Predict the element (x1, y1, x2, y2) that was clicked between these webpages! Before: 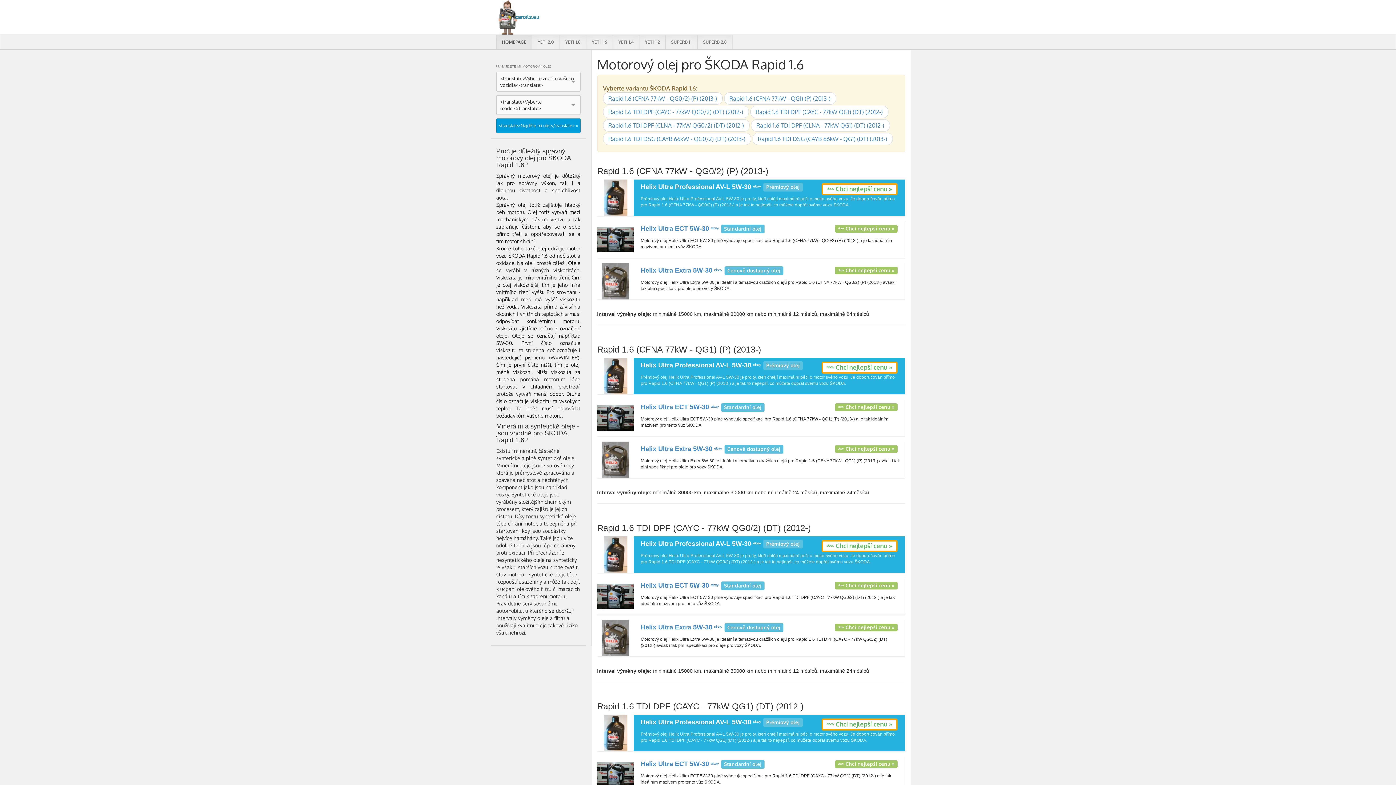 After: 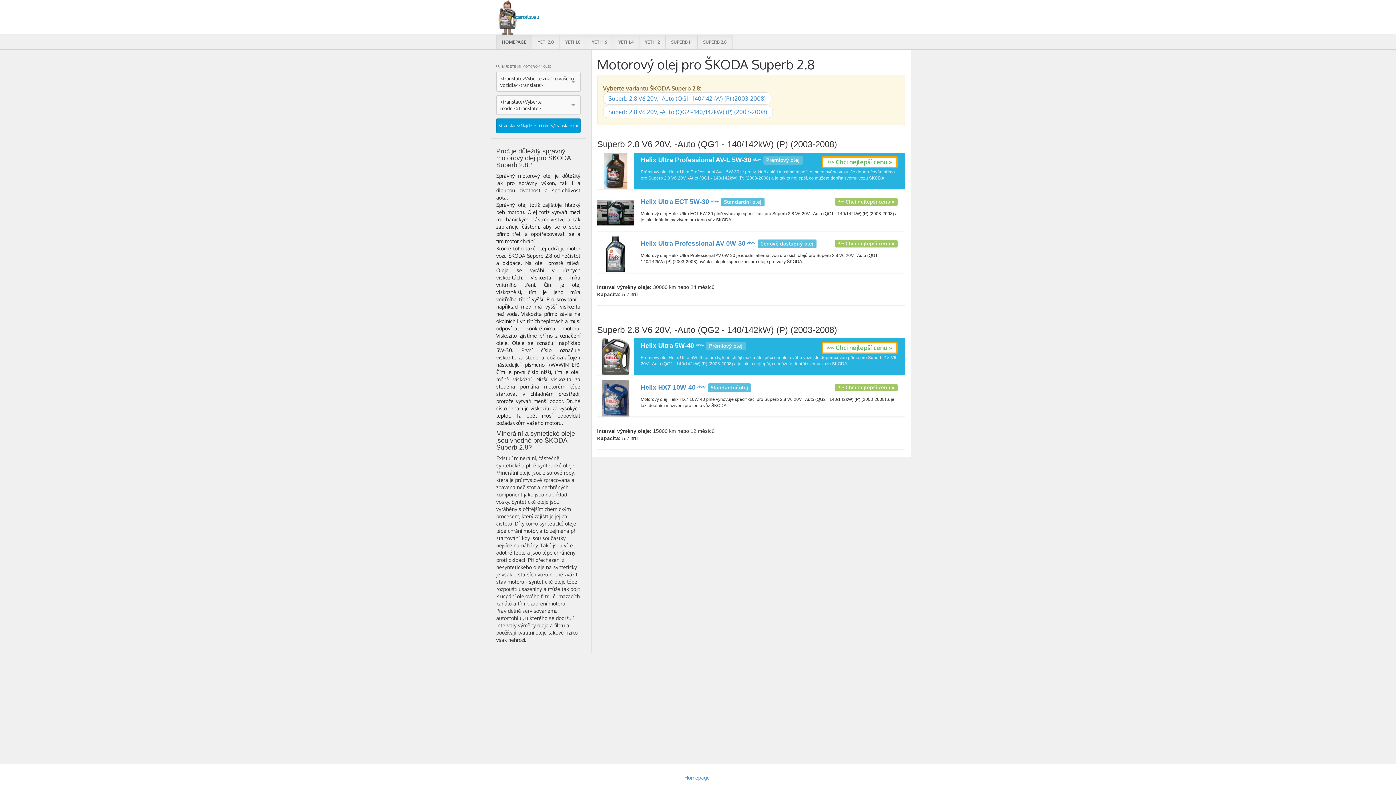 Action: bbox: (697, 34, 732, 49) label: SUPERB 2.8